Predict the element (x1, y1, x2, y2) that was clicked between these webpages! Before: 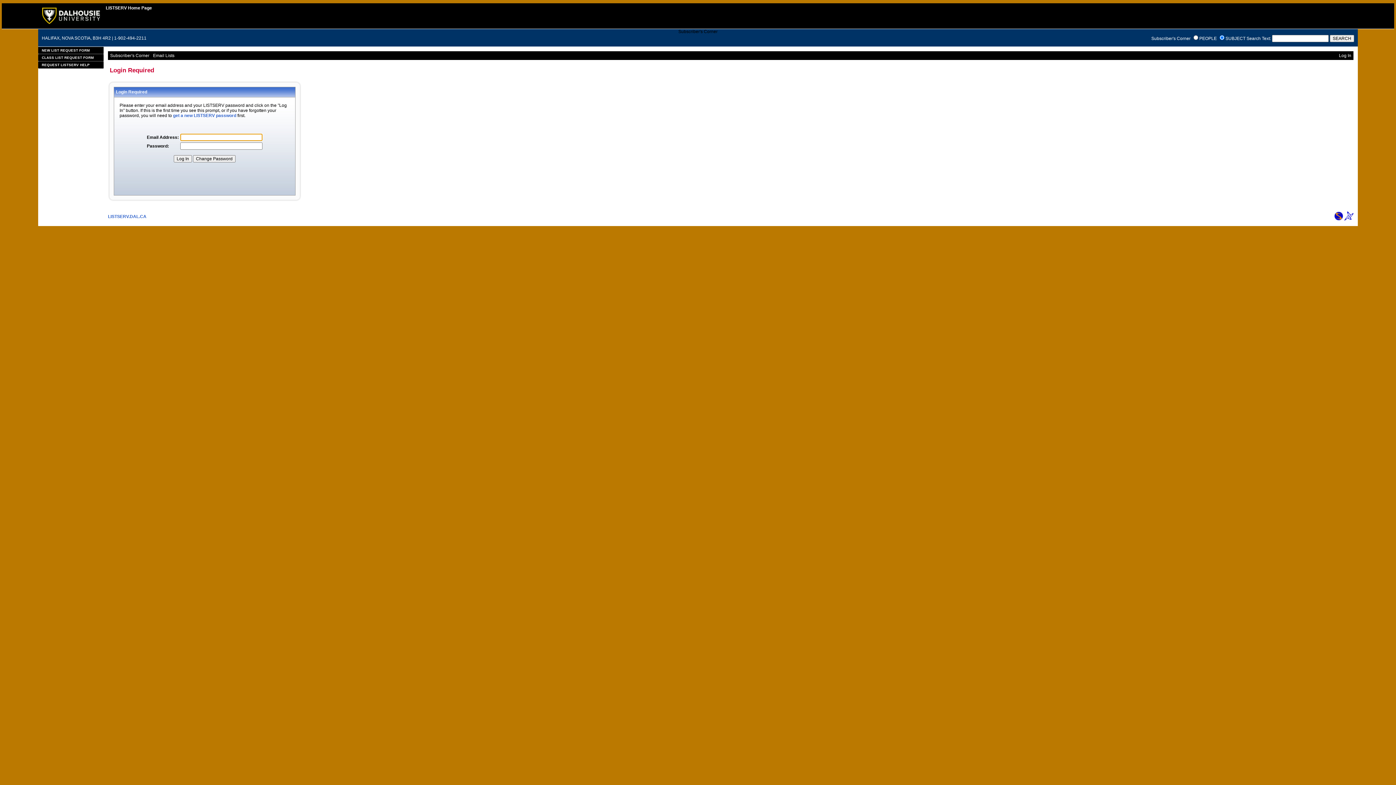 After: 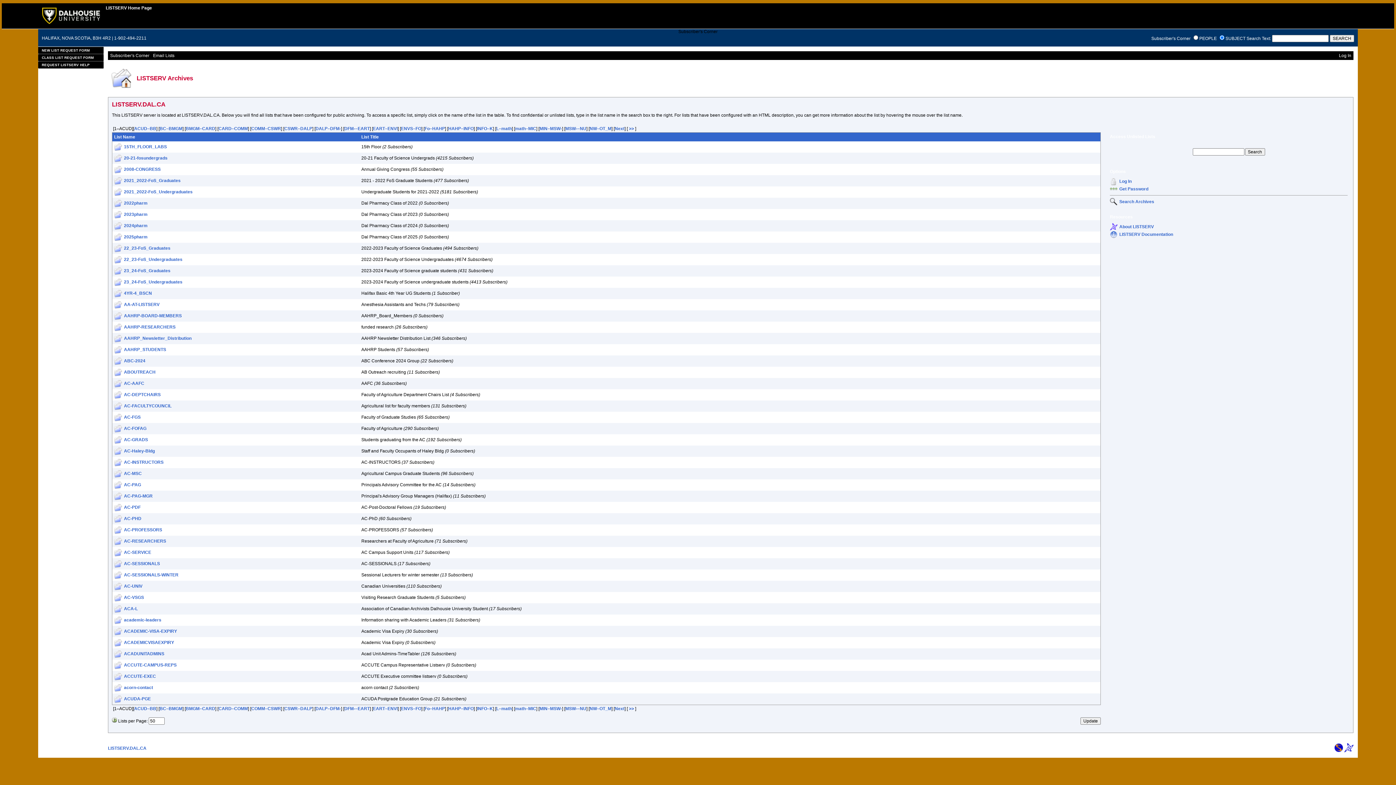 Action: label: LISTSERV.DAL.CA bbox: (108, 214, 146, 219)